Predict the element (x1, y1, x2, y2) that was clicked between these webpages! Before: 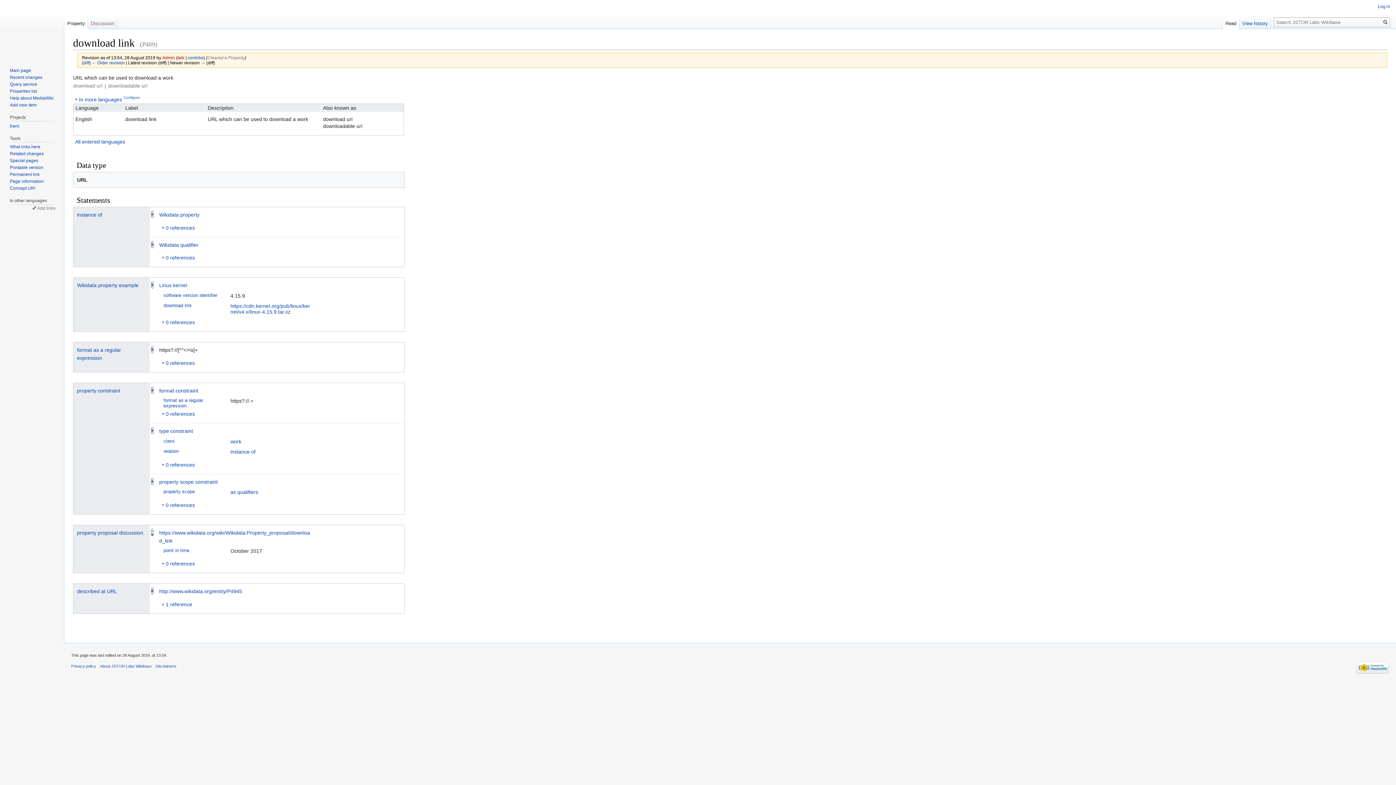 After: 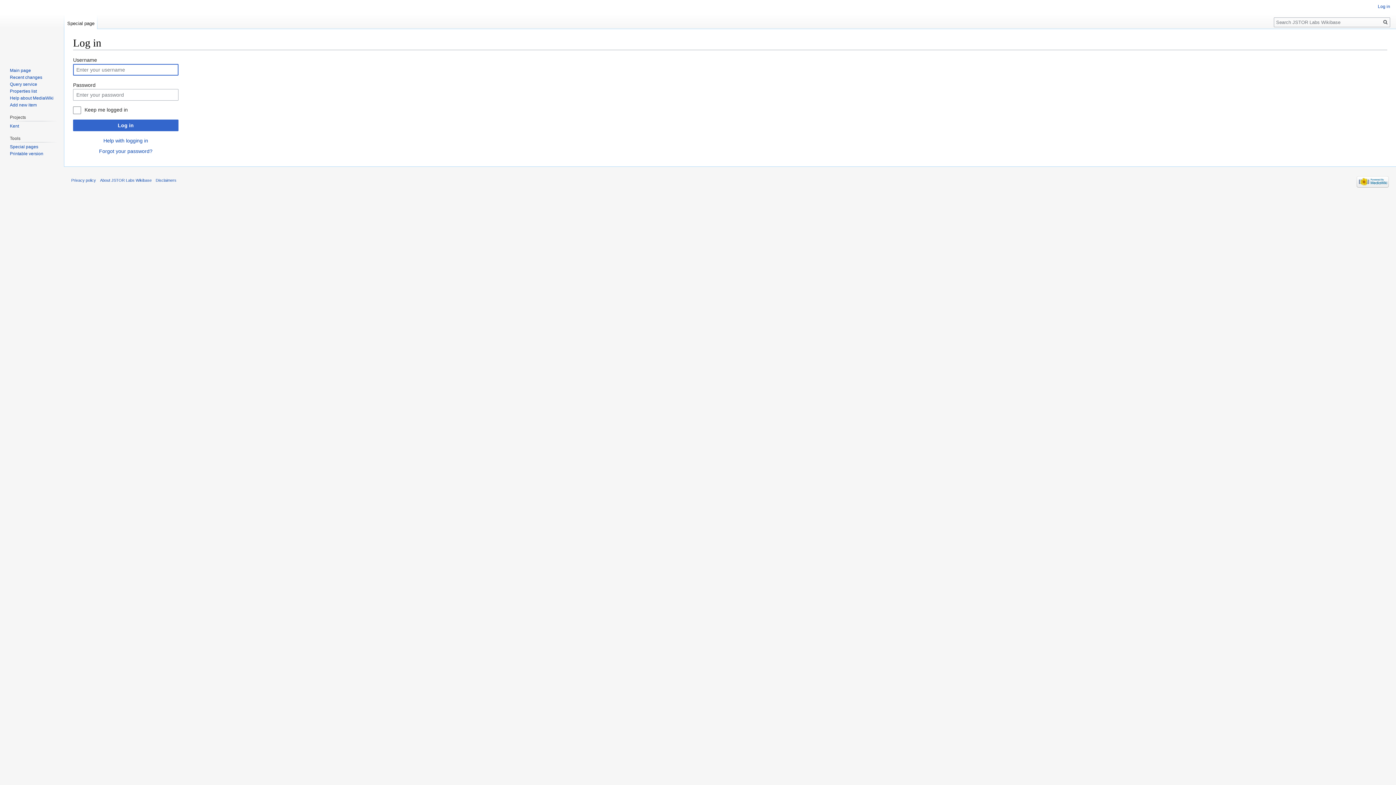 Action: label: Log in bbox: (1378, 4, 1390, 9)